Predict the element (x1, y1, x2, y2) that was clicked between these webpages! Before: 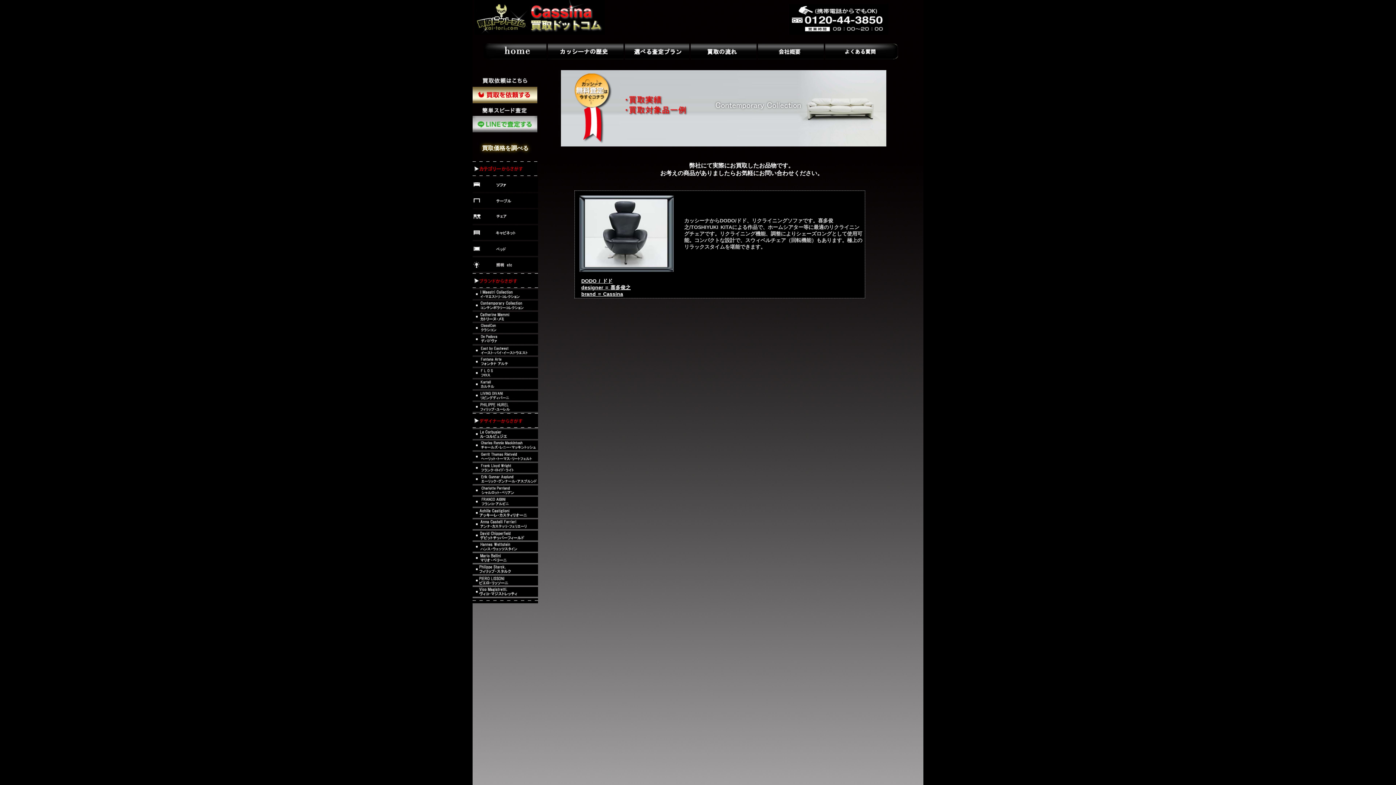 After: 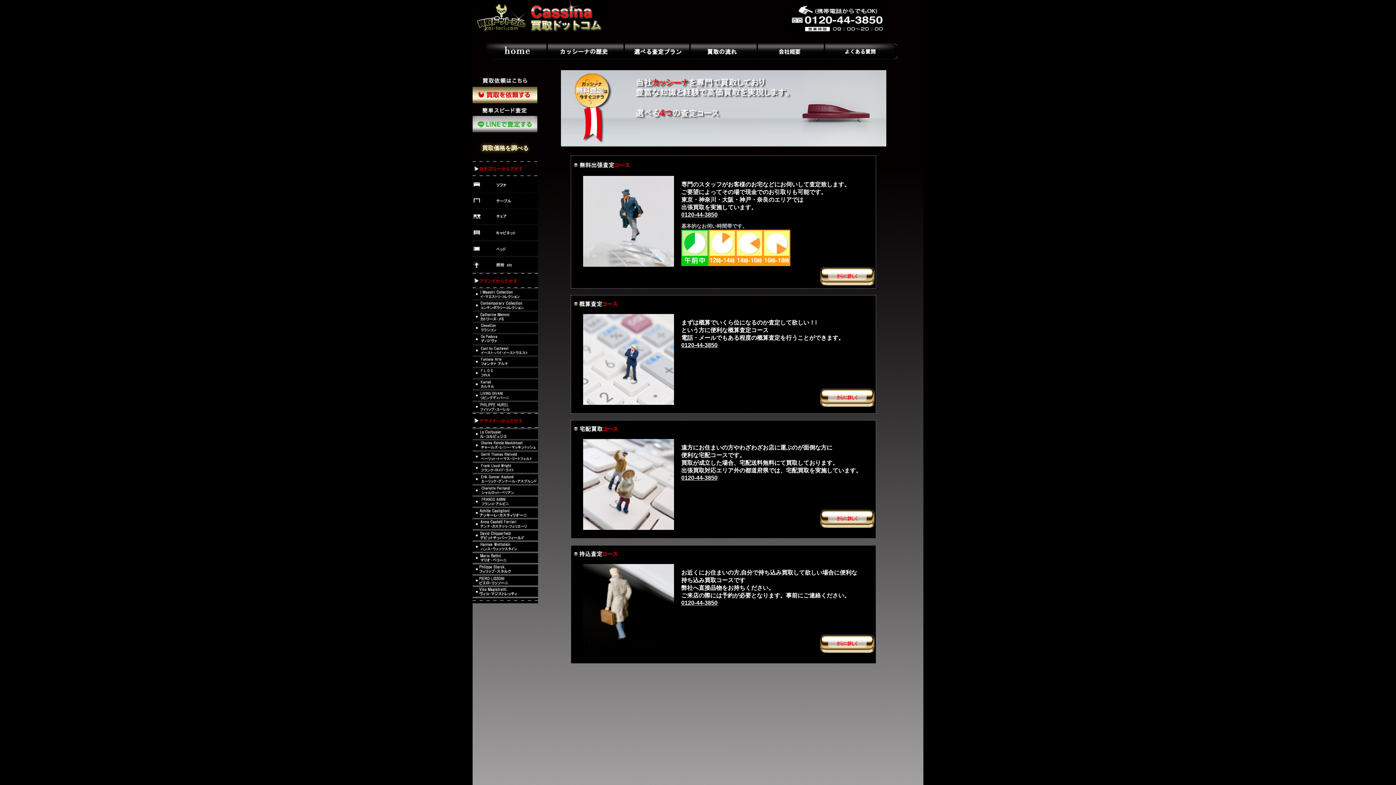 Action: bbox: (625, 54, 689, 60)